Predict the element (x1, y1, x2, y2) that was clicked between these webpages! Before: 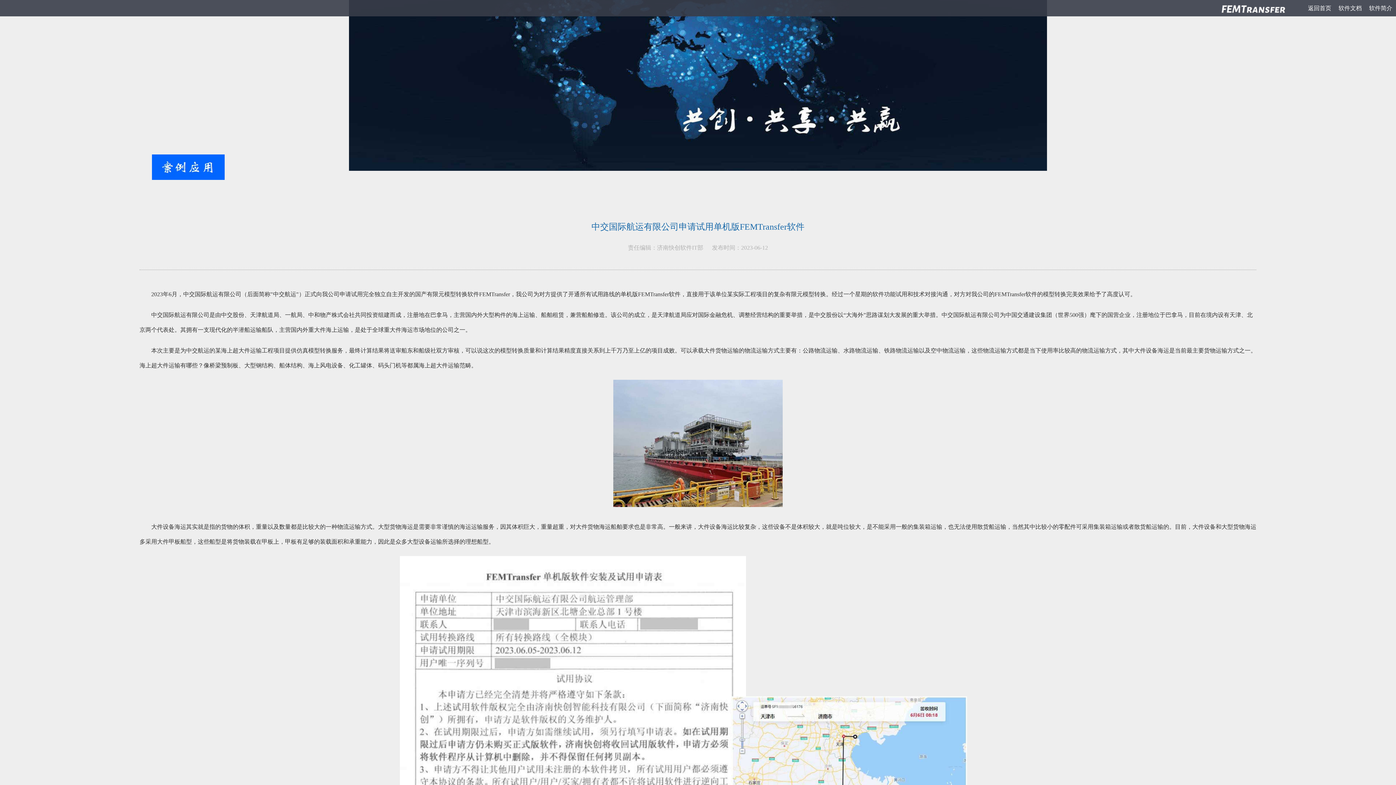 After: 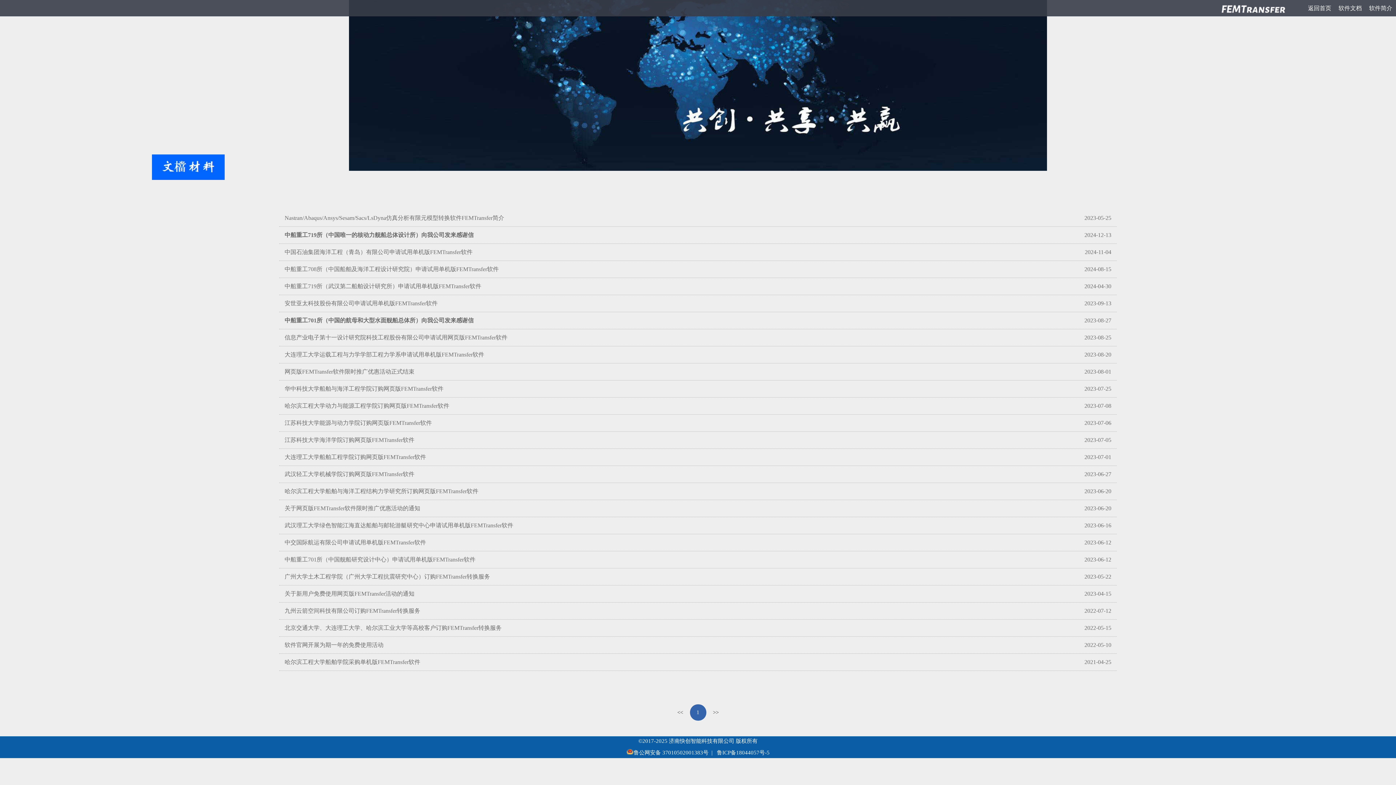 Action: label: 软件简介 bbox: (1365, 0, 1396, 16)